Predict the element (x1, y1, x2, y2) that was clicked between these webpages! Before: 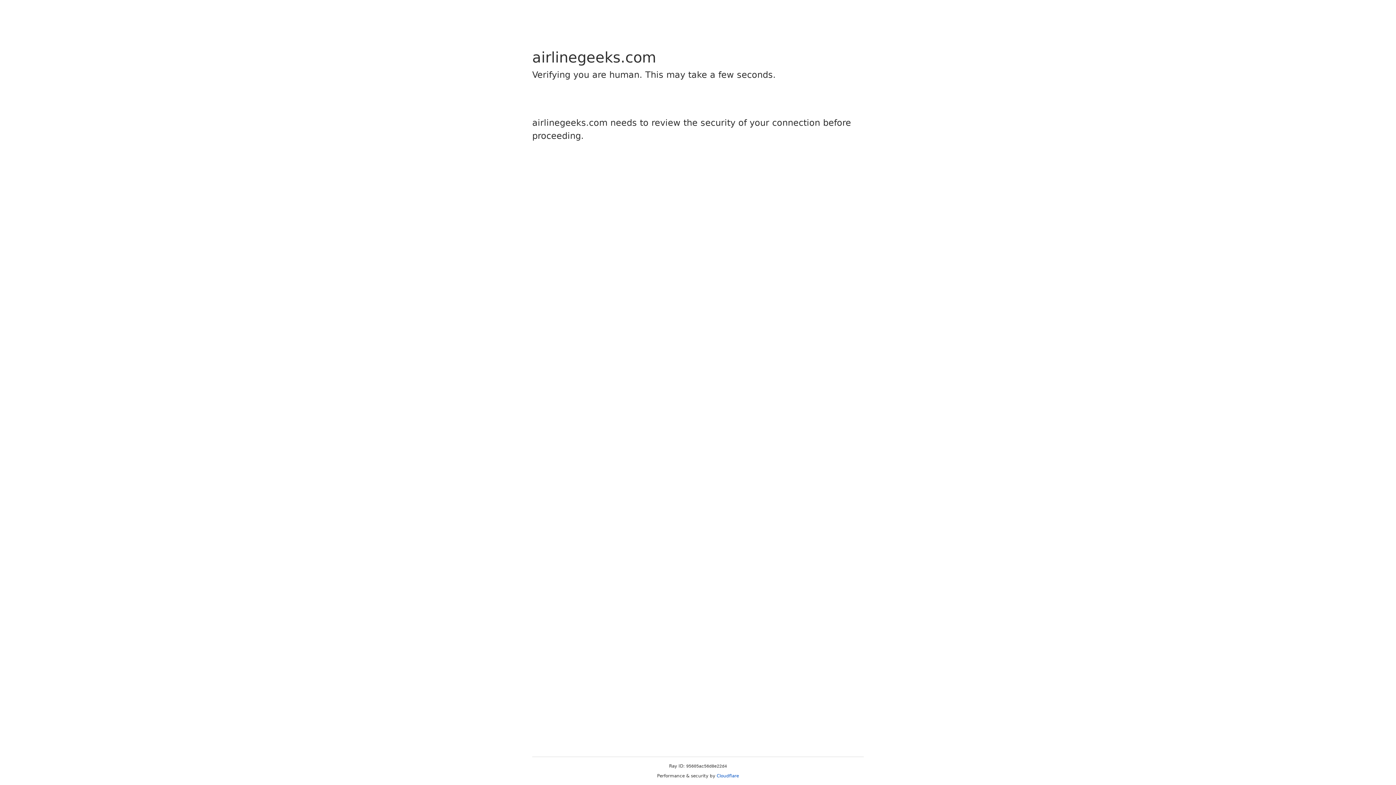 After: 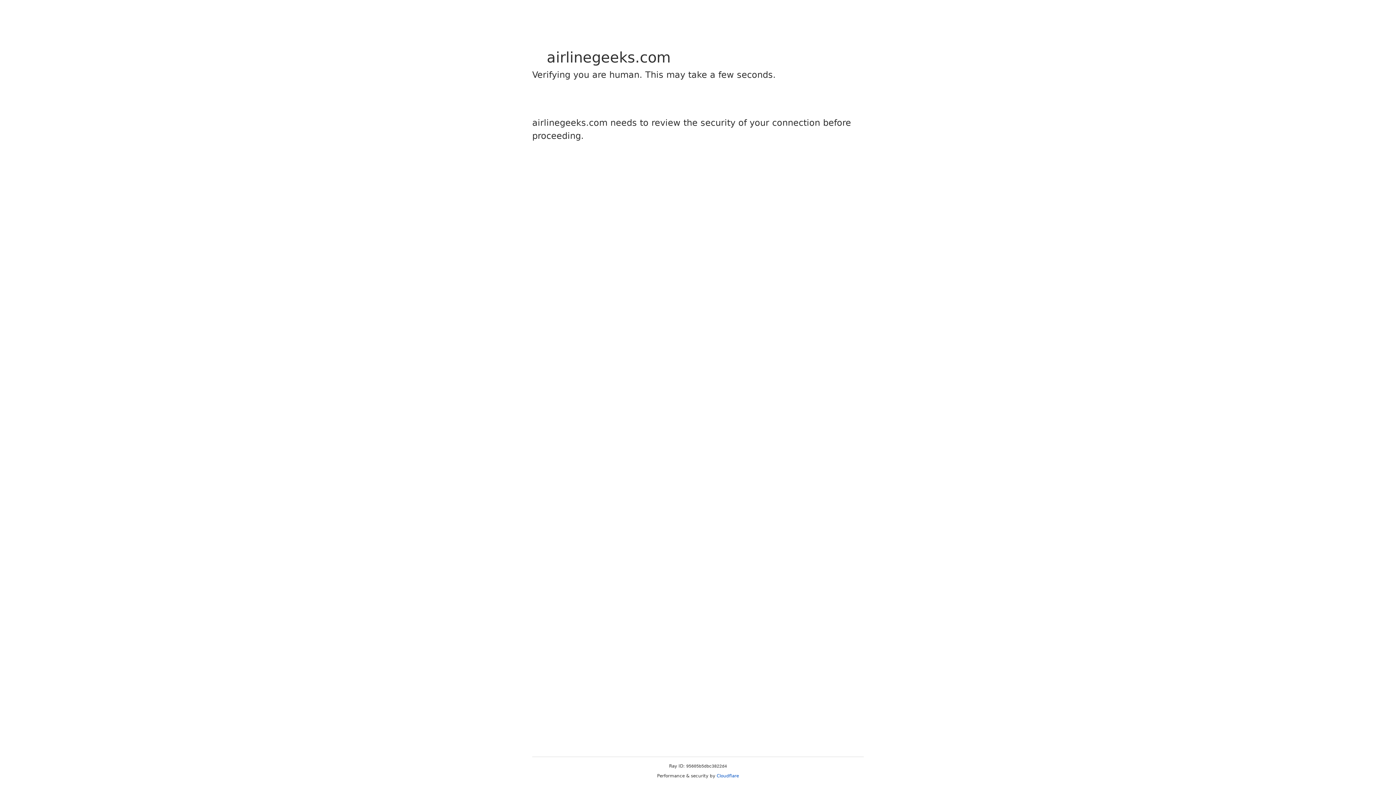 Action: bbox: (716, 773, 739, 778) label: Cloudflare